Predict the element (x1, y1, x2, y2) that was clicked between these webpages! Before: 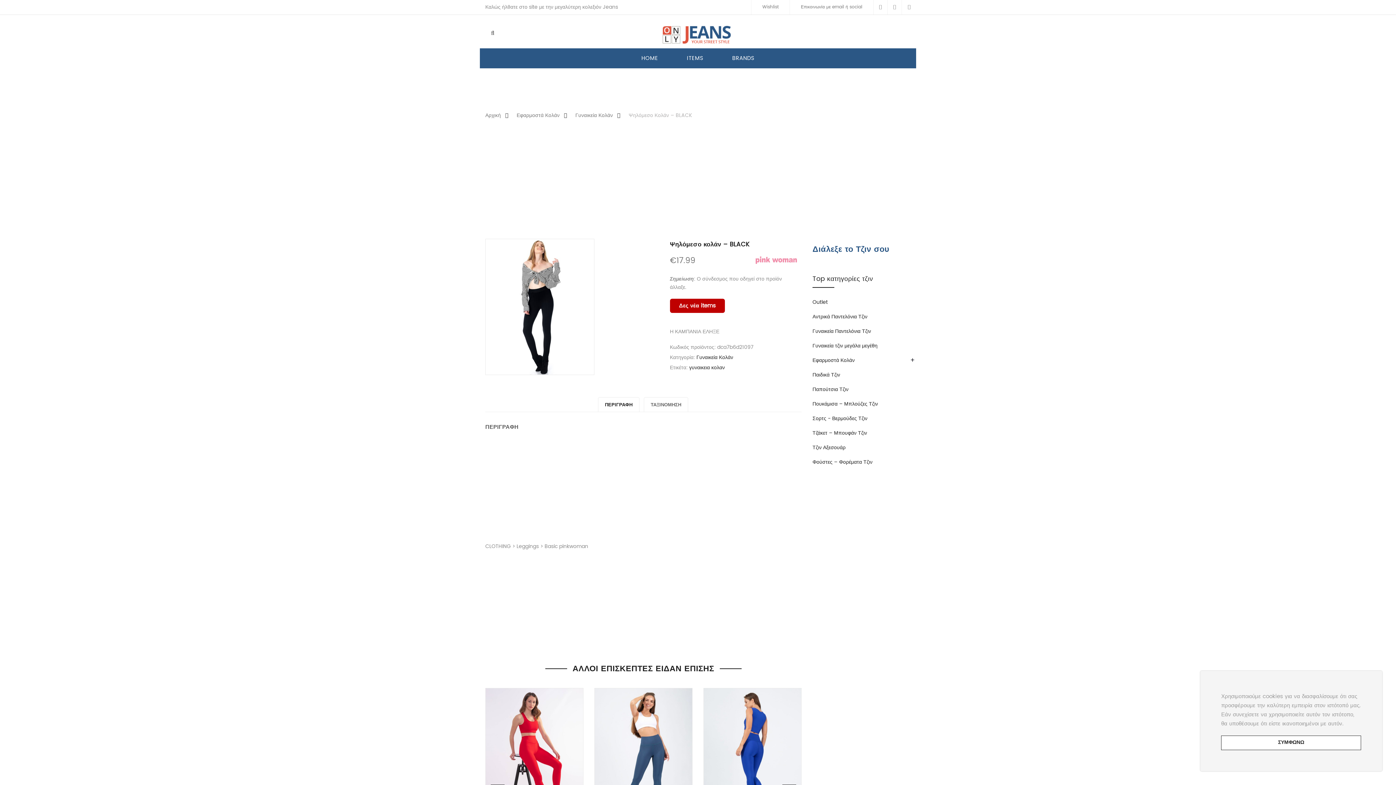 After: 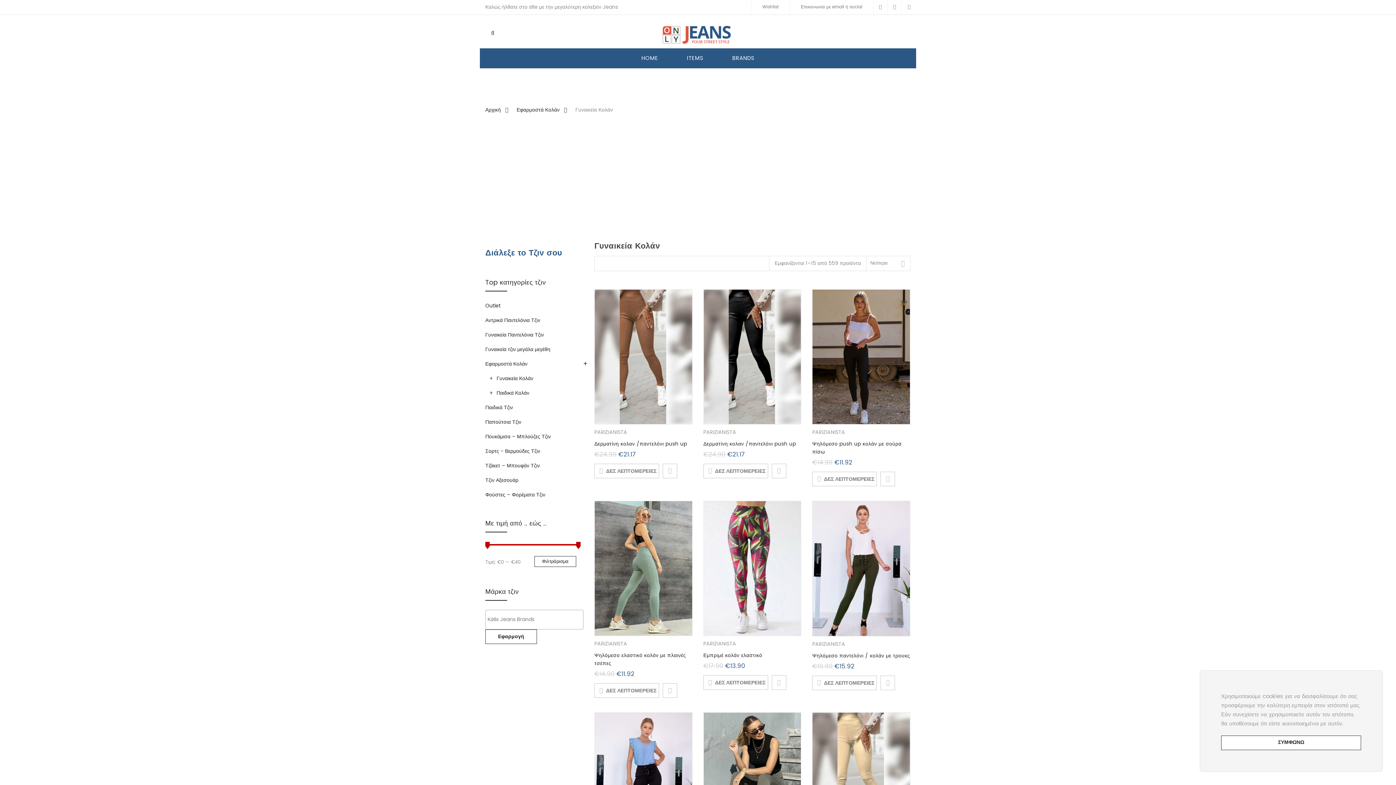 Action: bbox: (575, 111, 613, 119) label: Γυναικεία Κολάν